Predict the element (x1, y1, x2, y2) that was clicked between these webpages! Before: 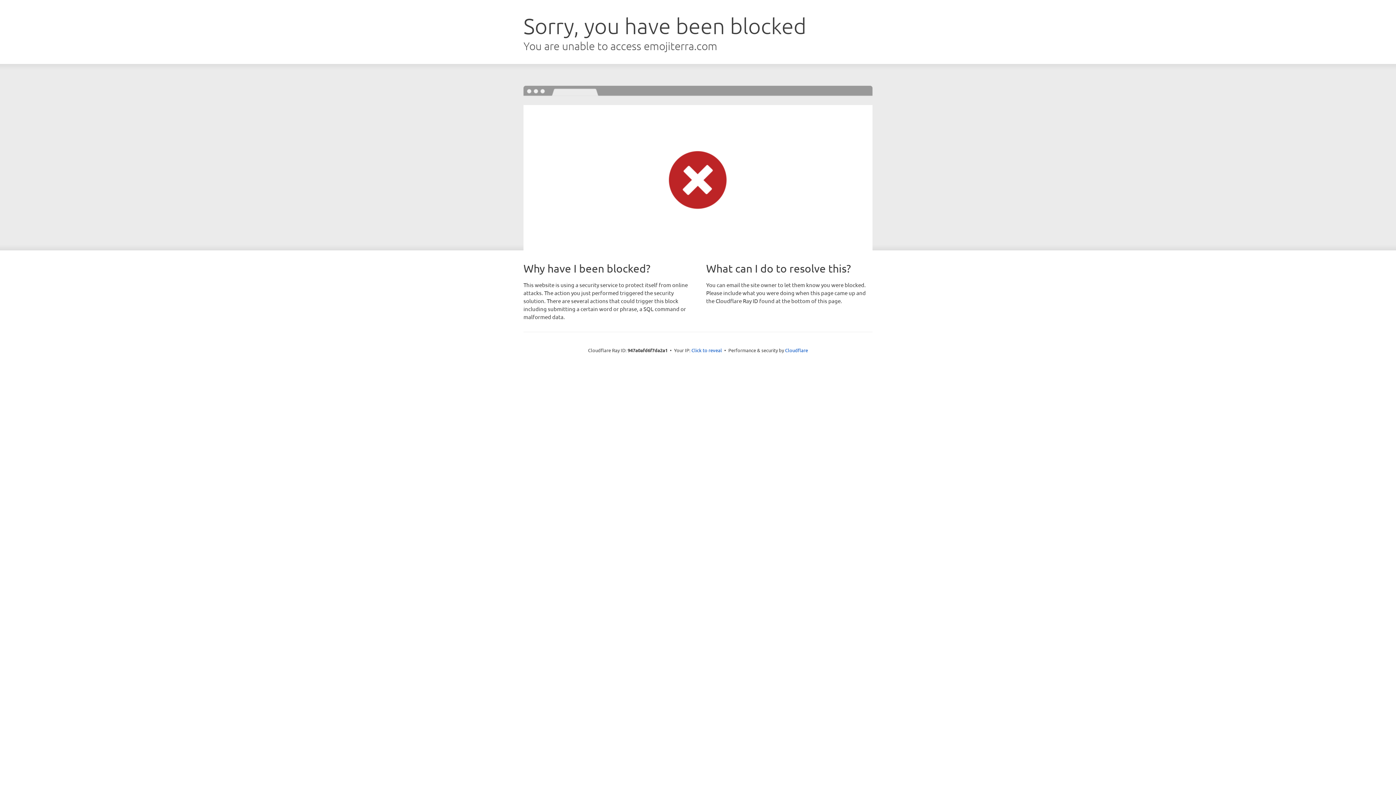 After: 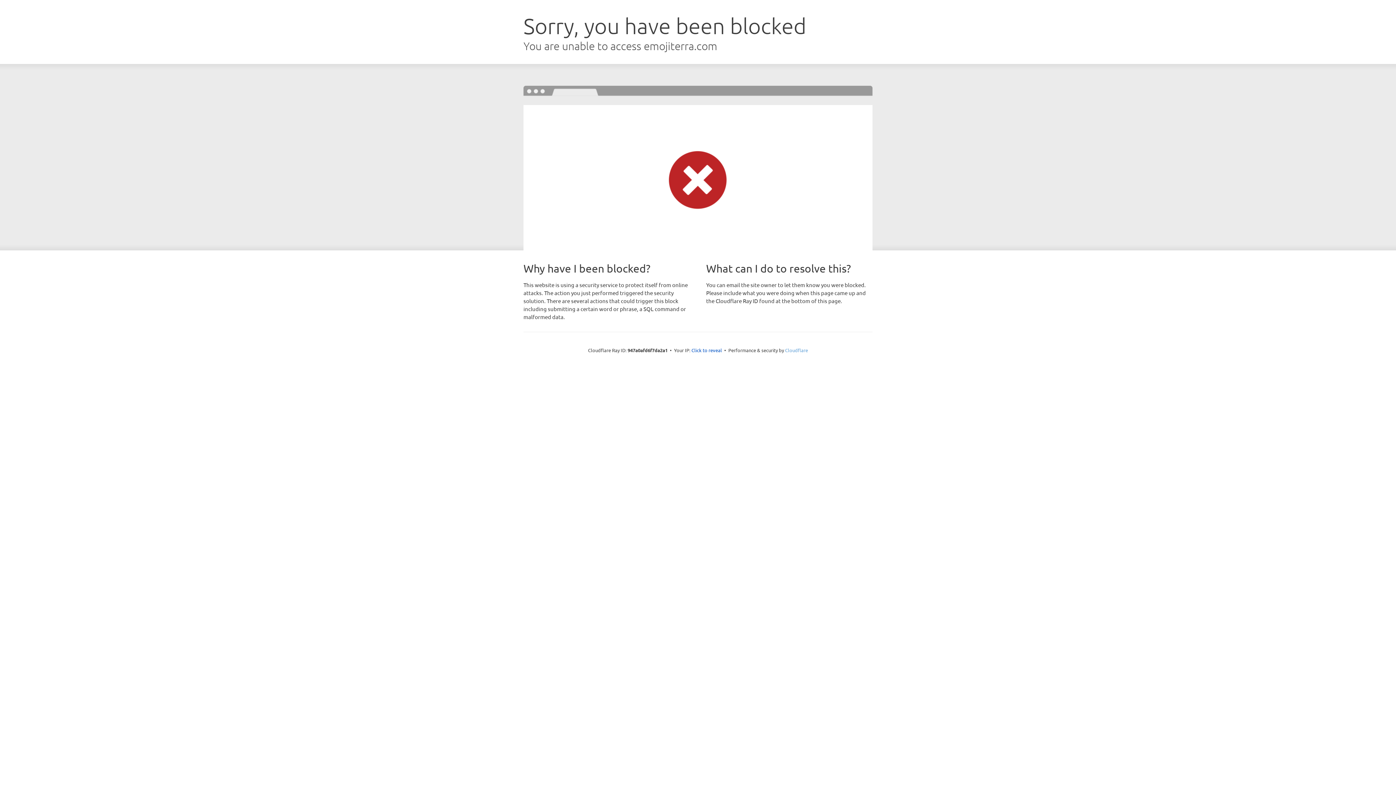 Action: bbox: (785, 347, 808, 353) label: Cloudflare